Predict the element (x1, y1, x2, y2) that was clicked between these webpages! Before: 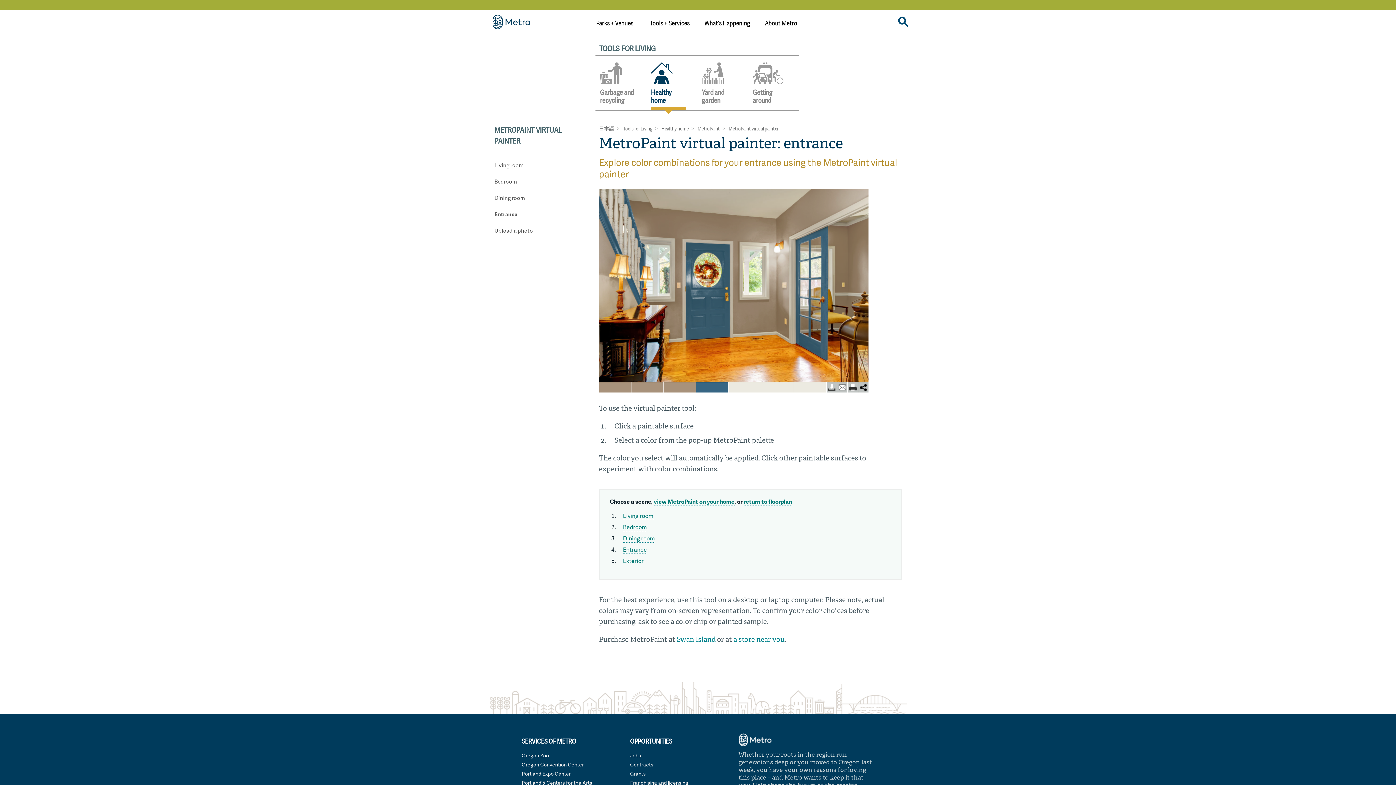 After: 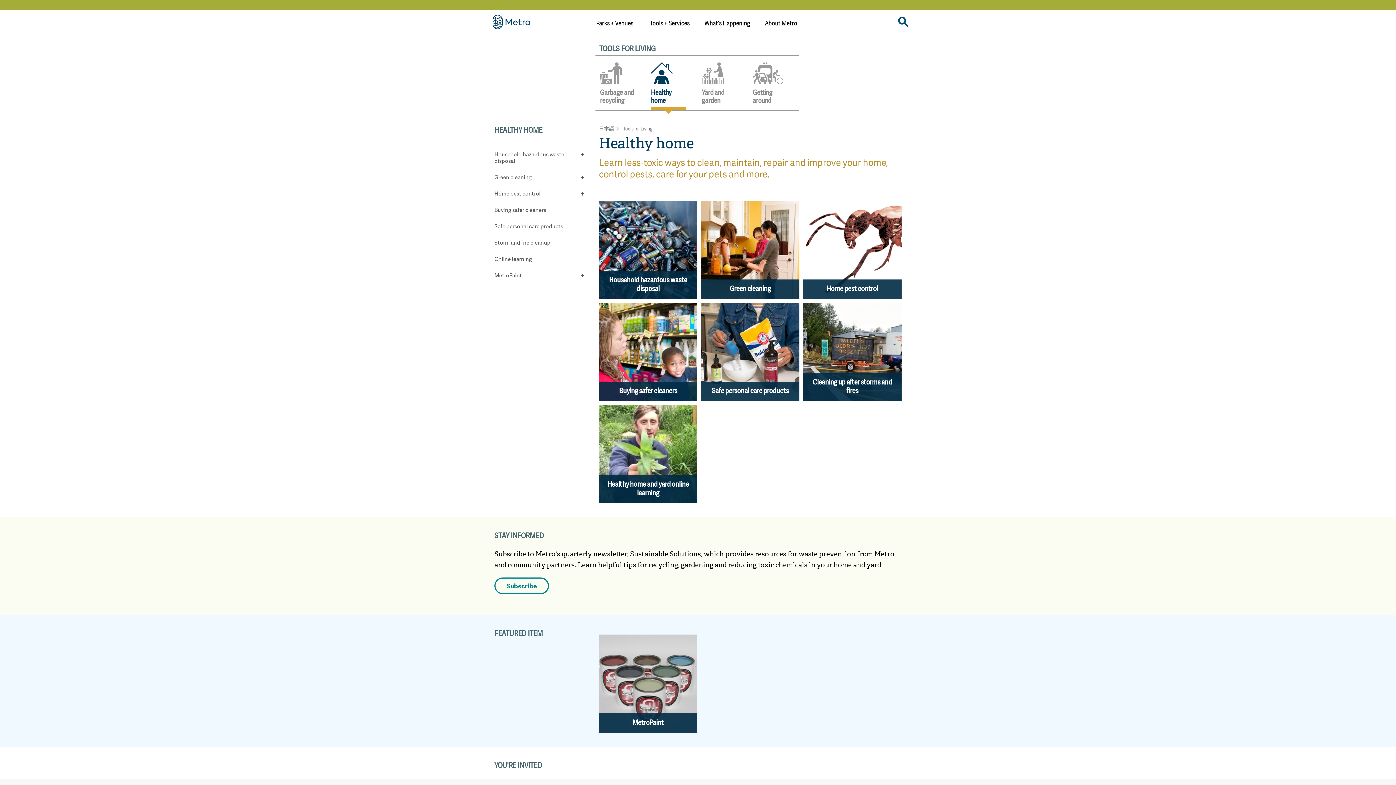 Action: bbox: (661, 126, 688, 131) label: Healthy home